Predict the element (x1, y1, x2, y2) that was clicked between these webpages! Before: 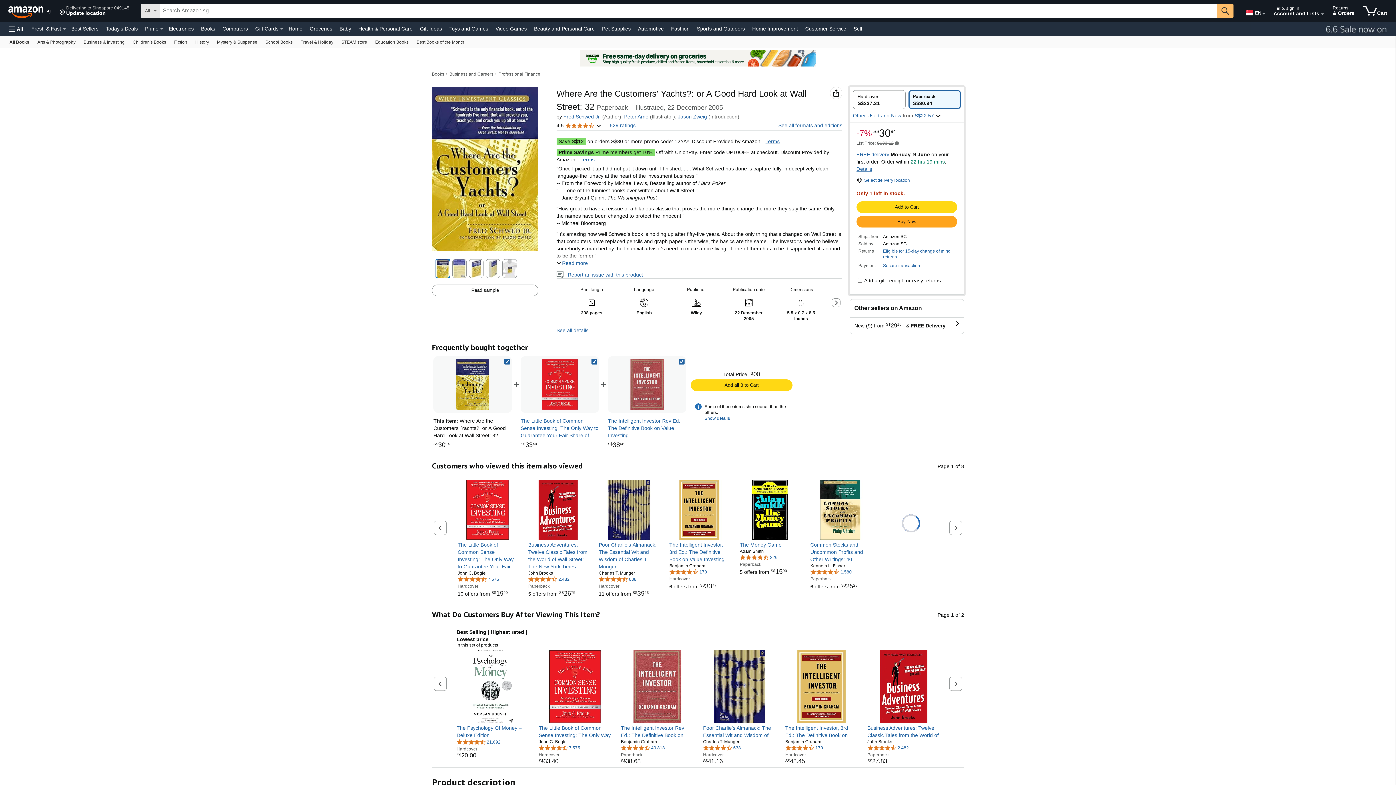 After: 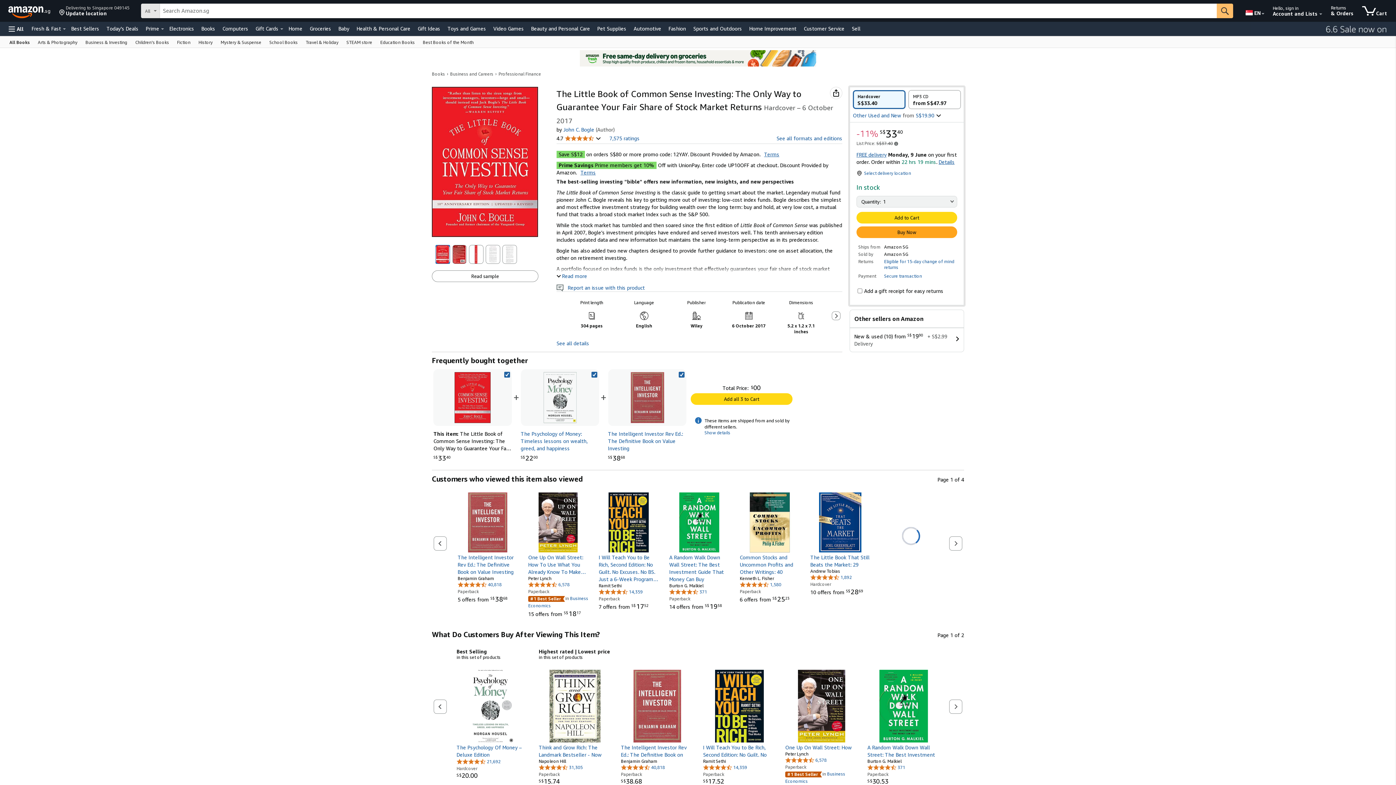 Action: bbox: (457, 480, 517, 540)